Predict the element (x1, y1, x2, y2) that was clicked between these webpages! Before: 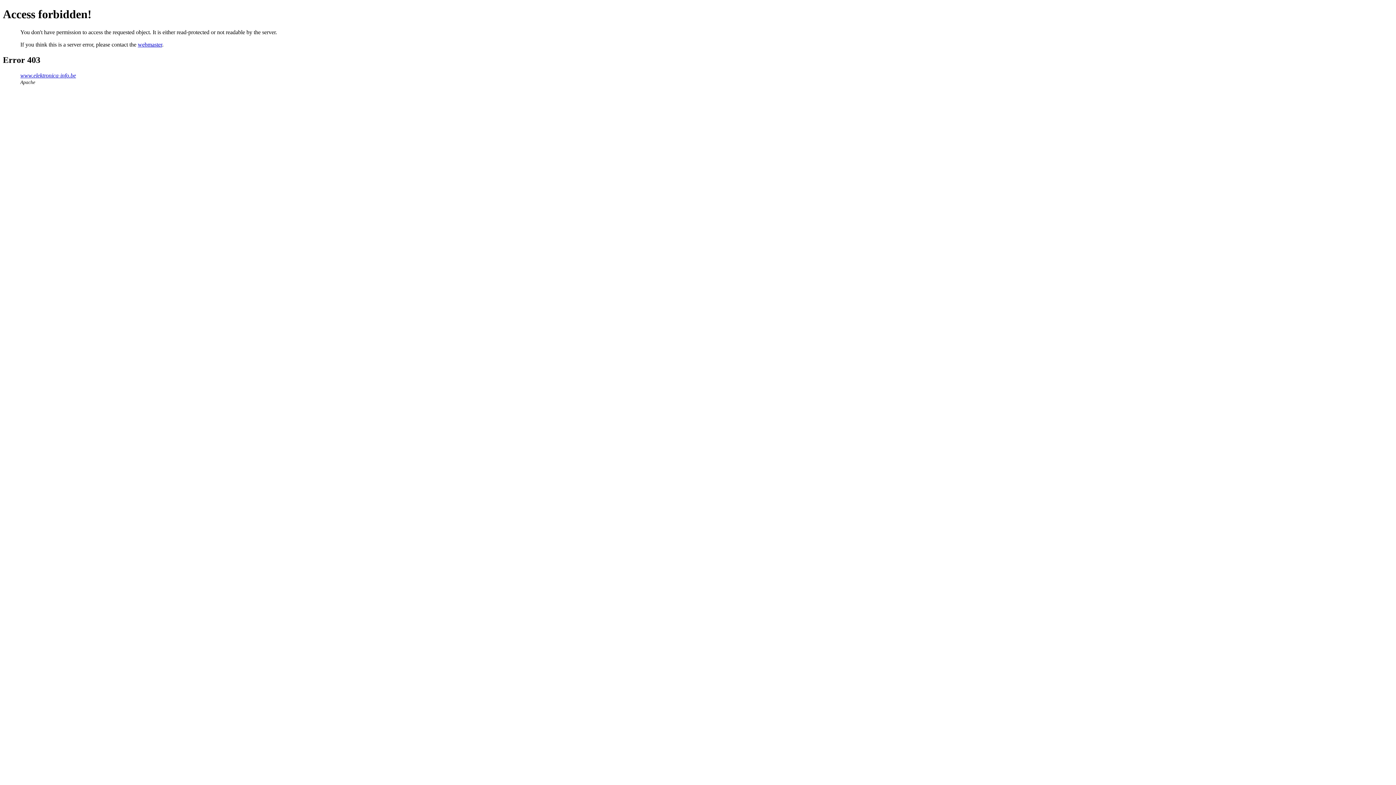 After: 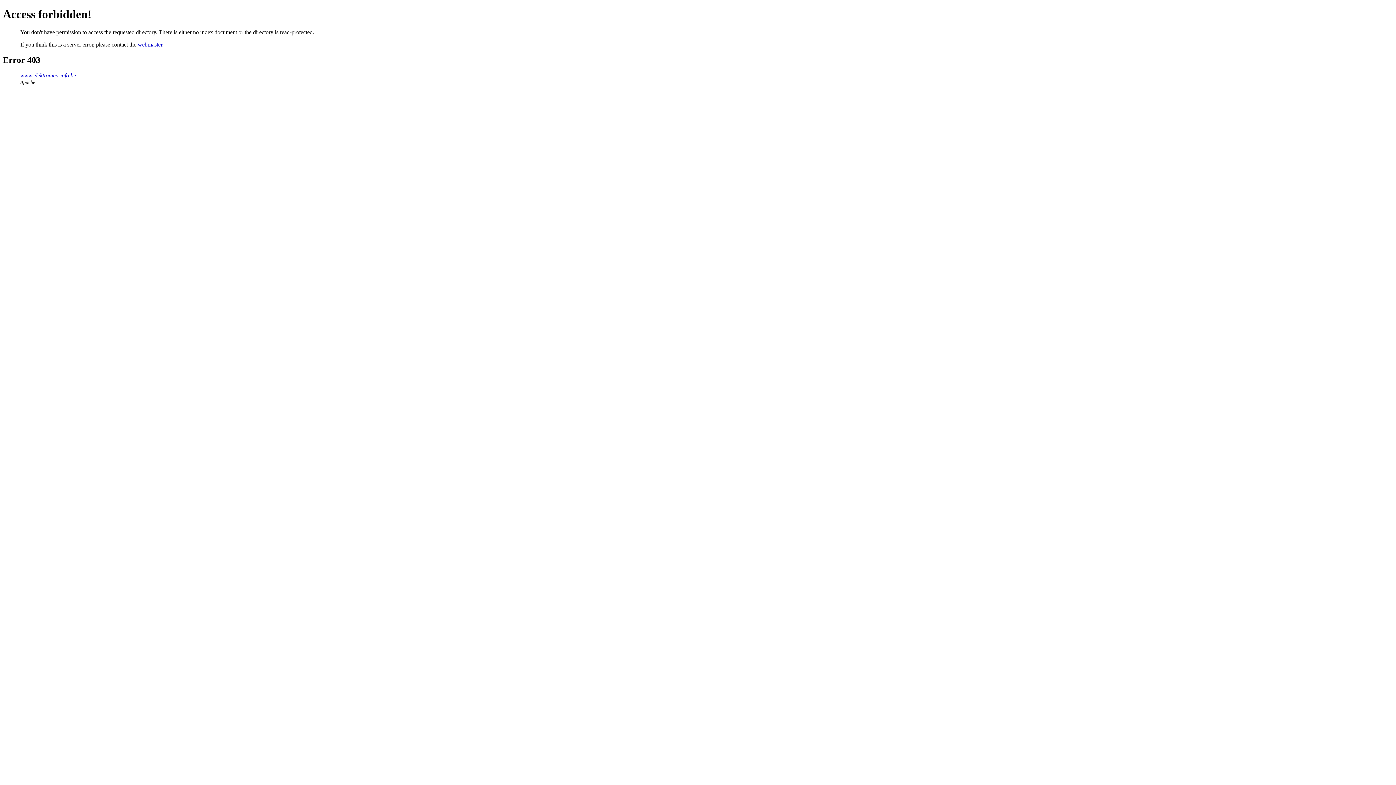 Action: bbox: (20, 72, 76, 78) label: www.elektronica-info.be